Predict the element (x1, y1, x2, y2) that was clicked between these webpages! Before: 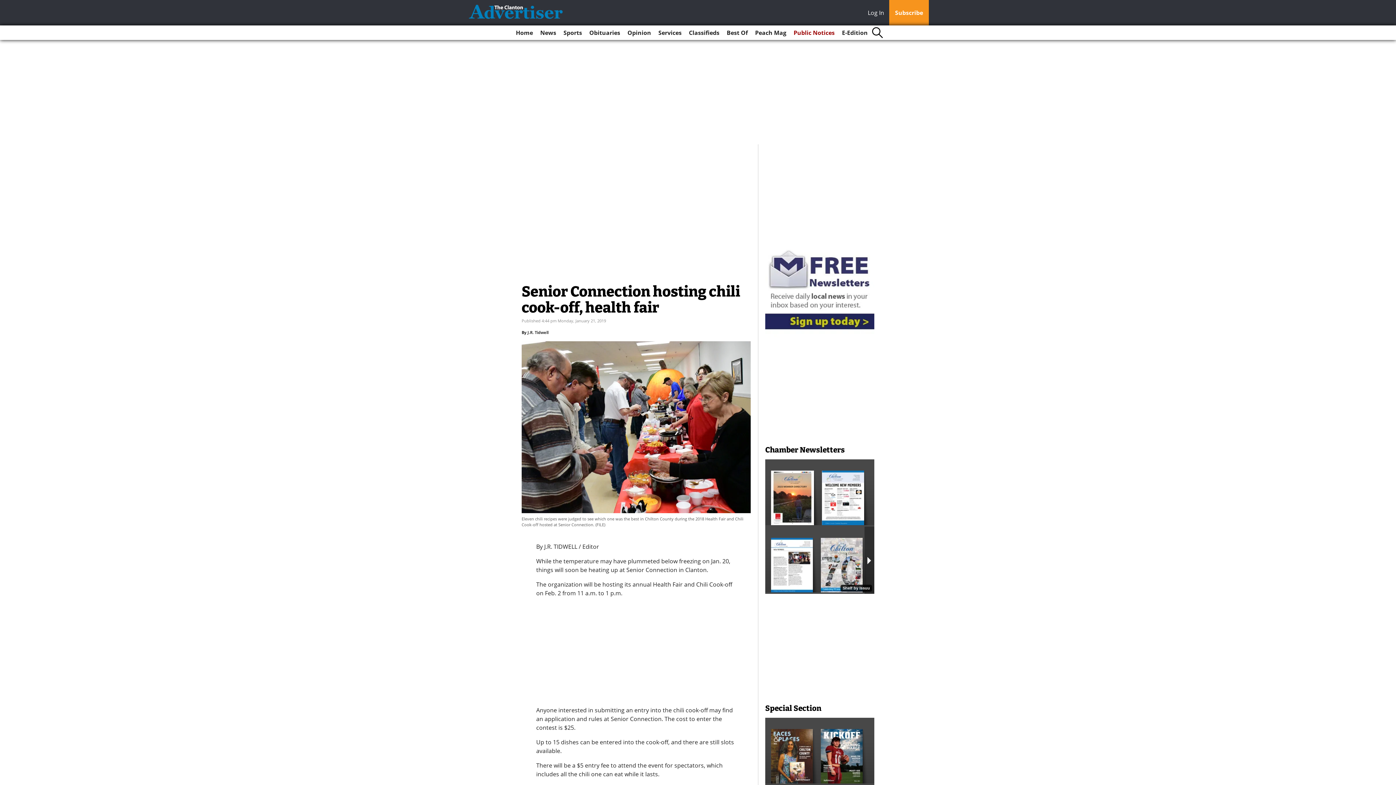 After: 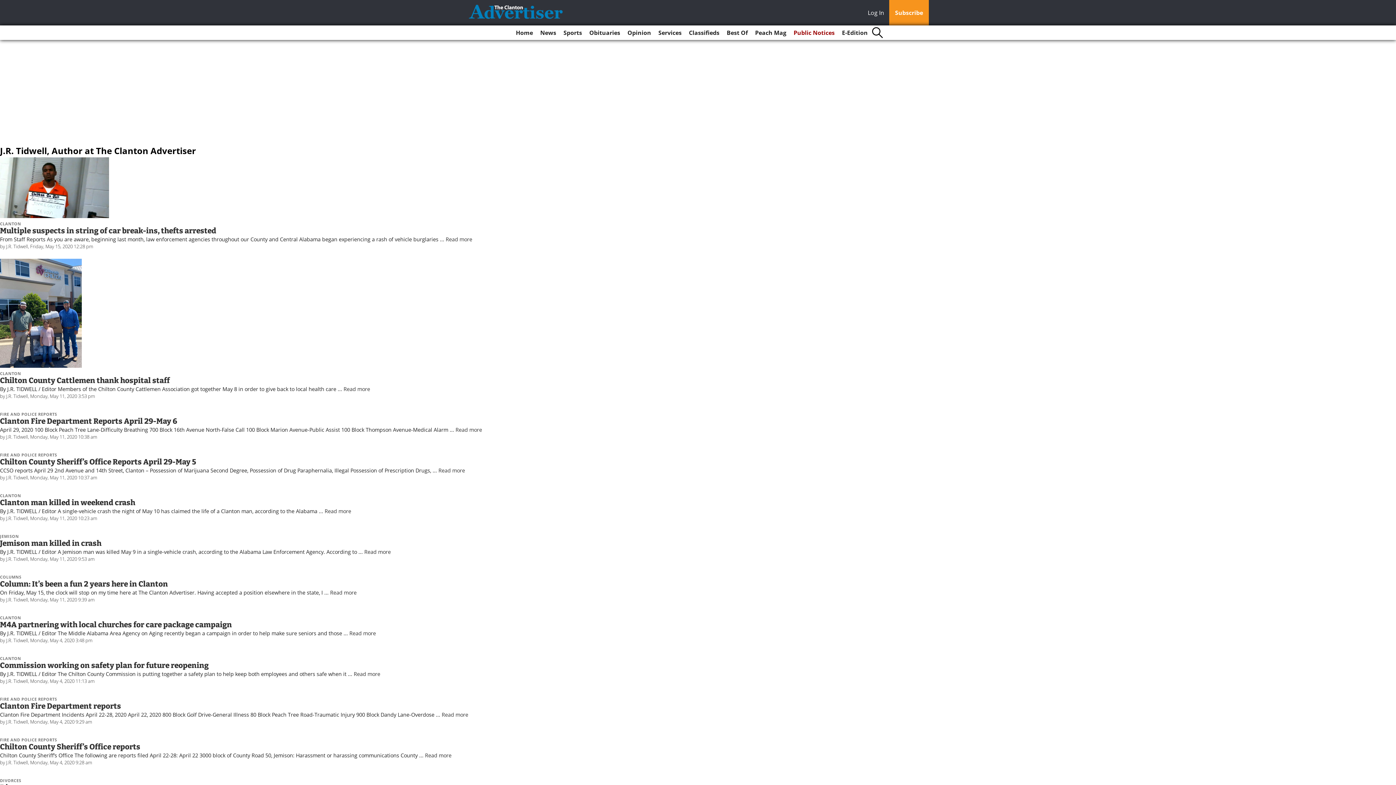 Action: label: J.R. Tidwell bbox: (527, 329, 548, 335)